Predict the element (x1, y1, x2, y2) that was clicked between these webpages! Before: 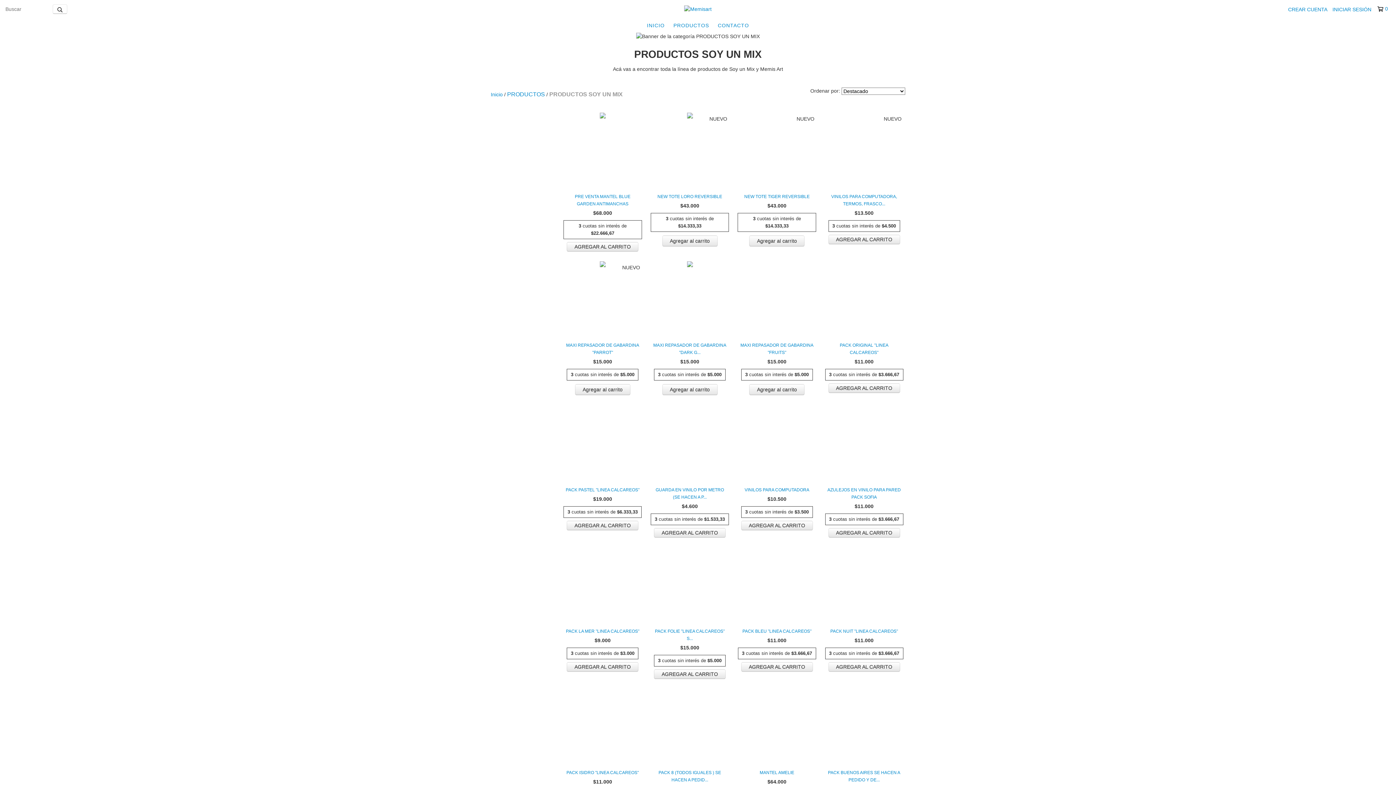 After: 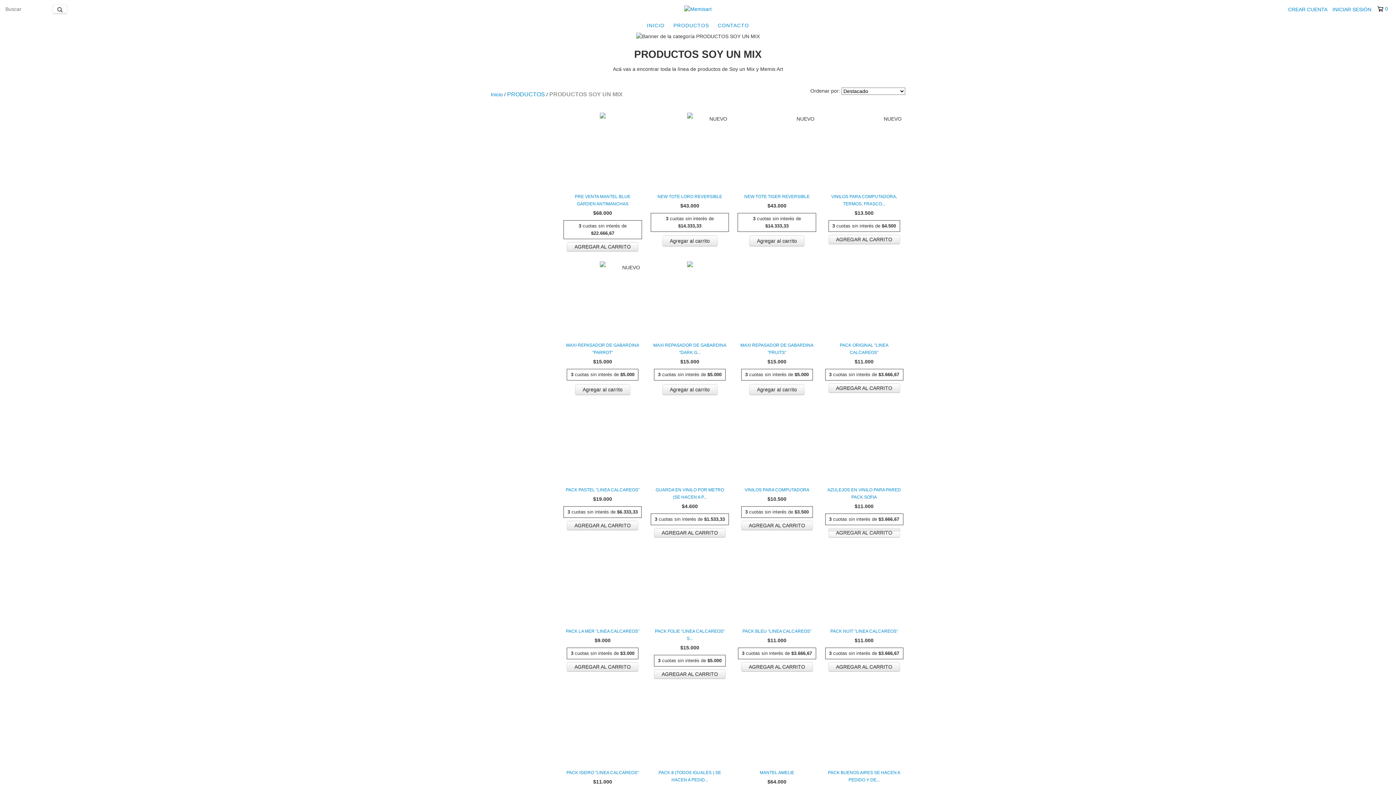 Action: label: Compra rápida de AZULEJOS EN VINILO PARA PARED PACK SOFIA bbox: (828, 528, 900, 537)